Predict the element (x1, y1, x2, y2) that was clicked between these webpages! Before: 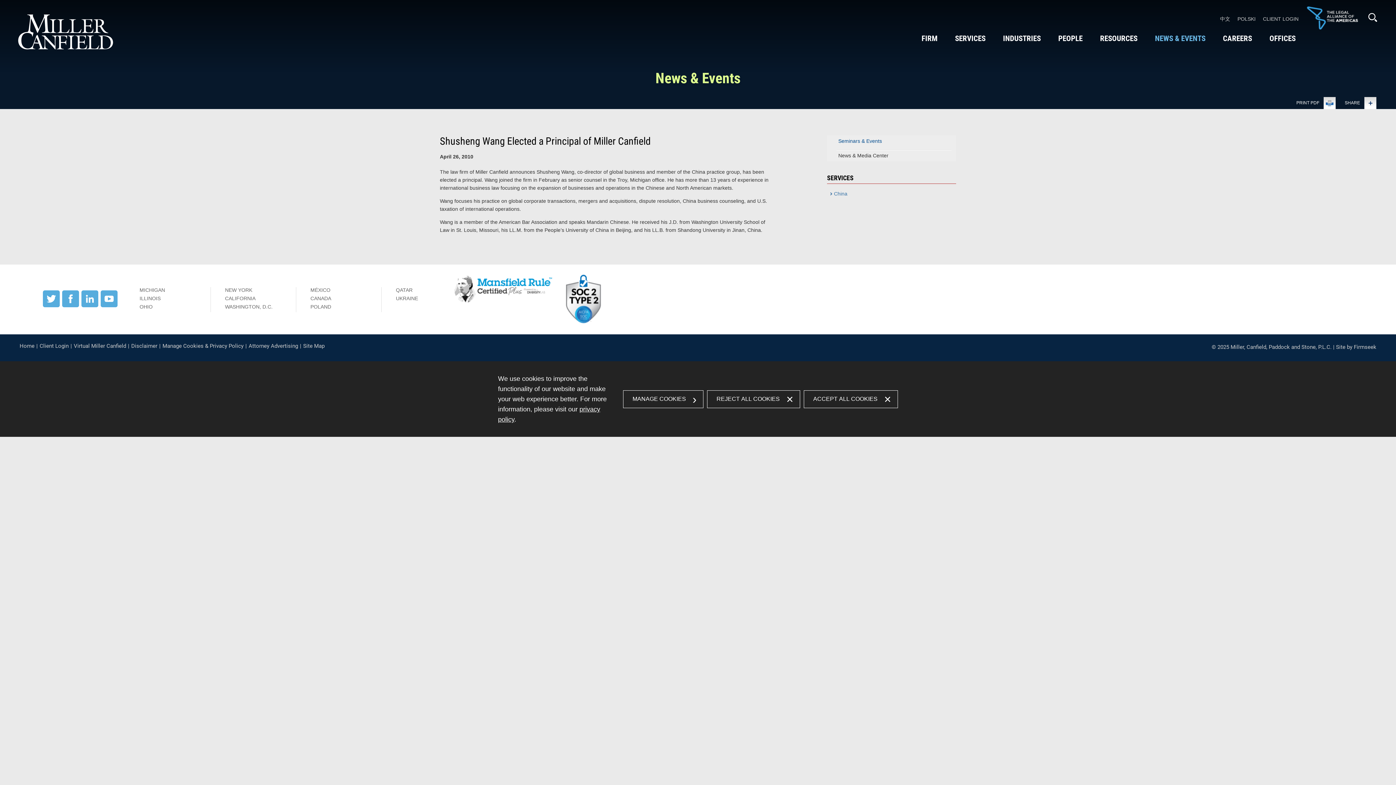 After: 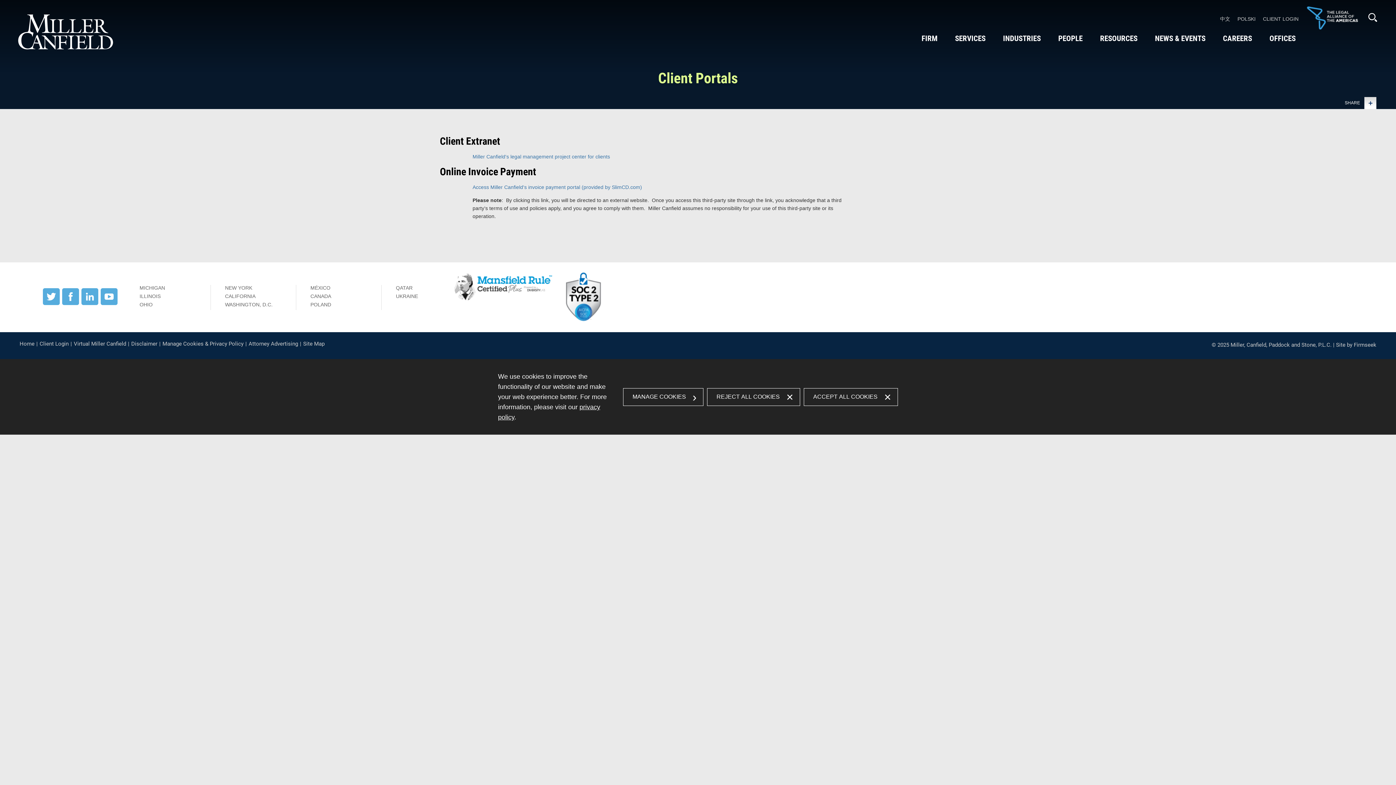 Action: bbox: (39, 342, 68, 349) label: Client Login